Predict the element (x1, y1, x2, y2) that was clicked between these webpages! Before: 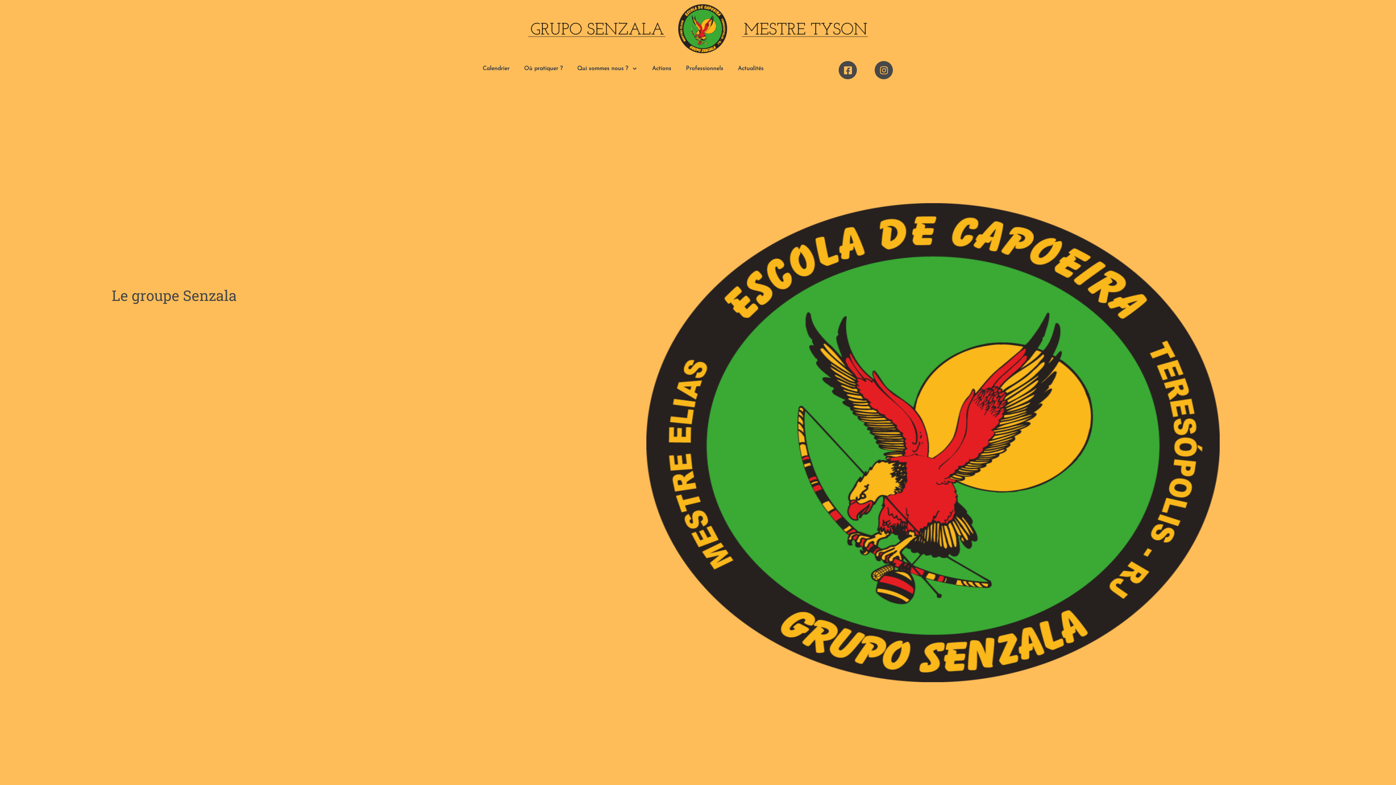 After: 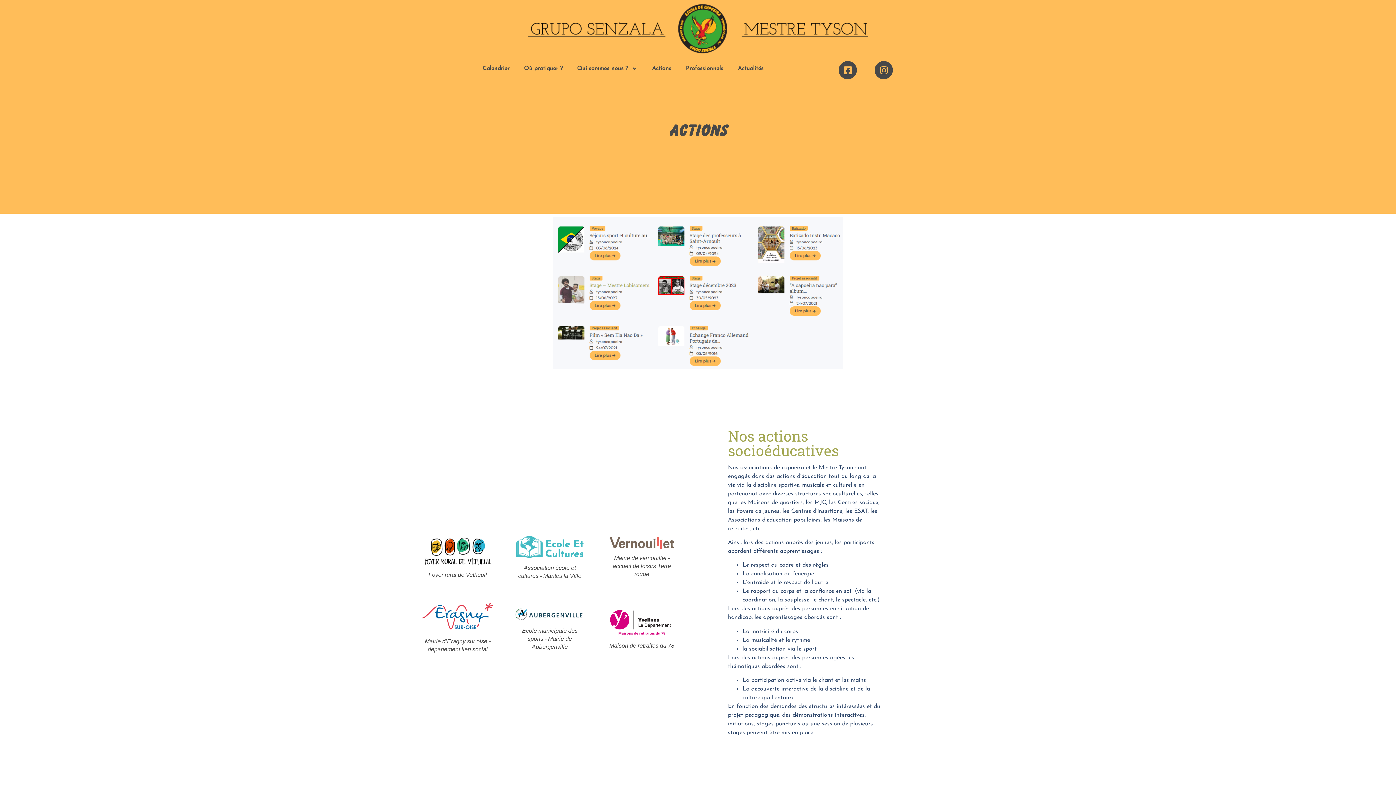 Action: label: Actions bbox: (644, 61, 678, 76)